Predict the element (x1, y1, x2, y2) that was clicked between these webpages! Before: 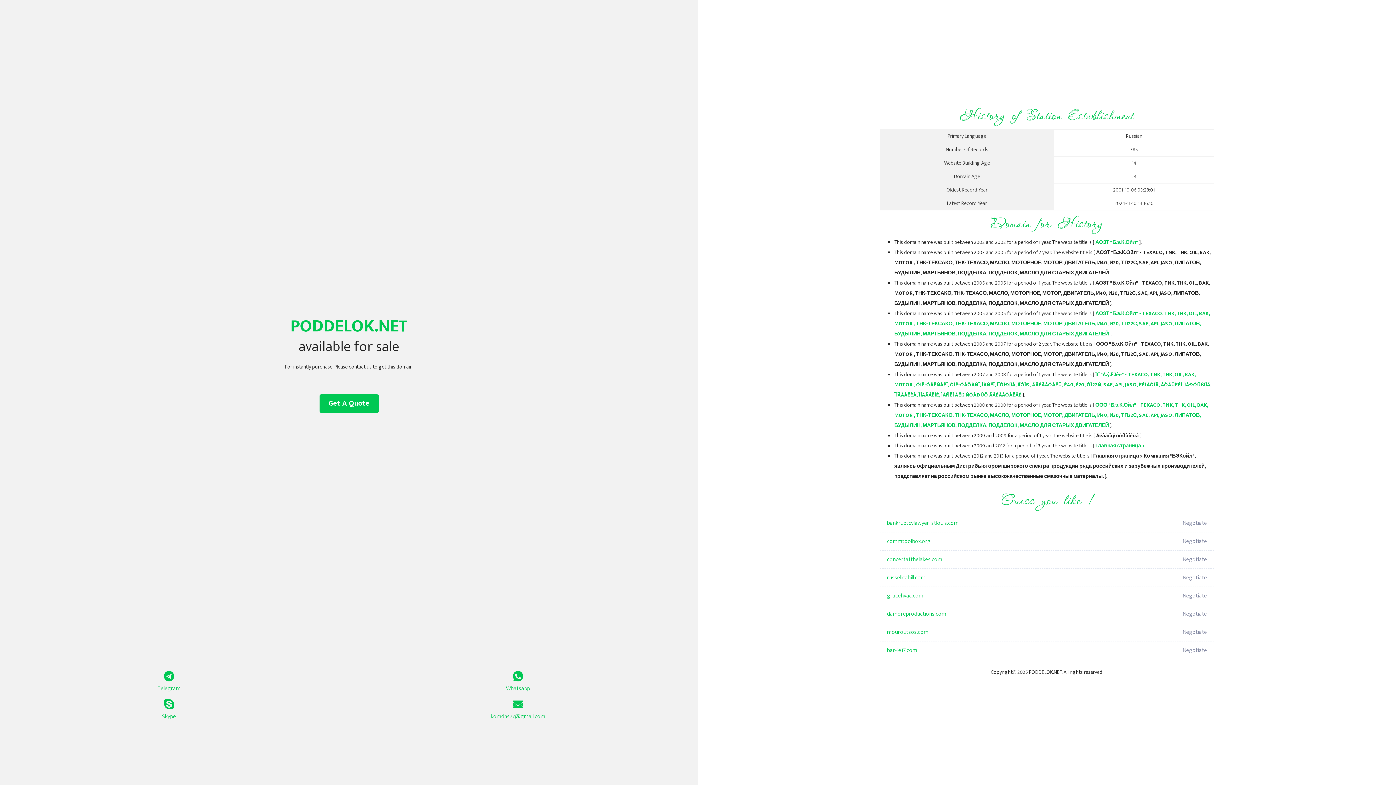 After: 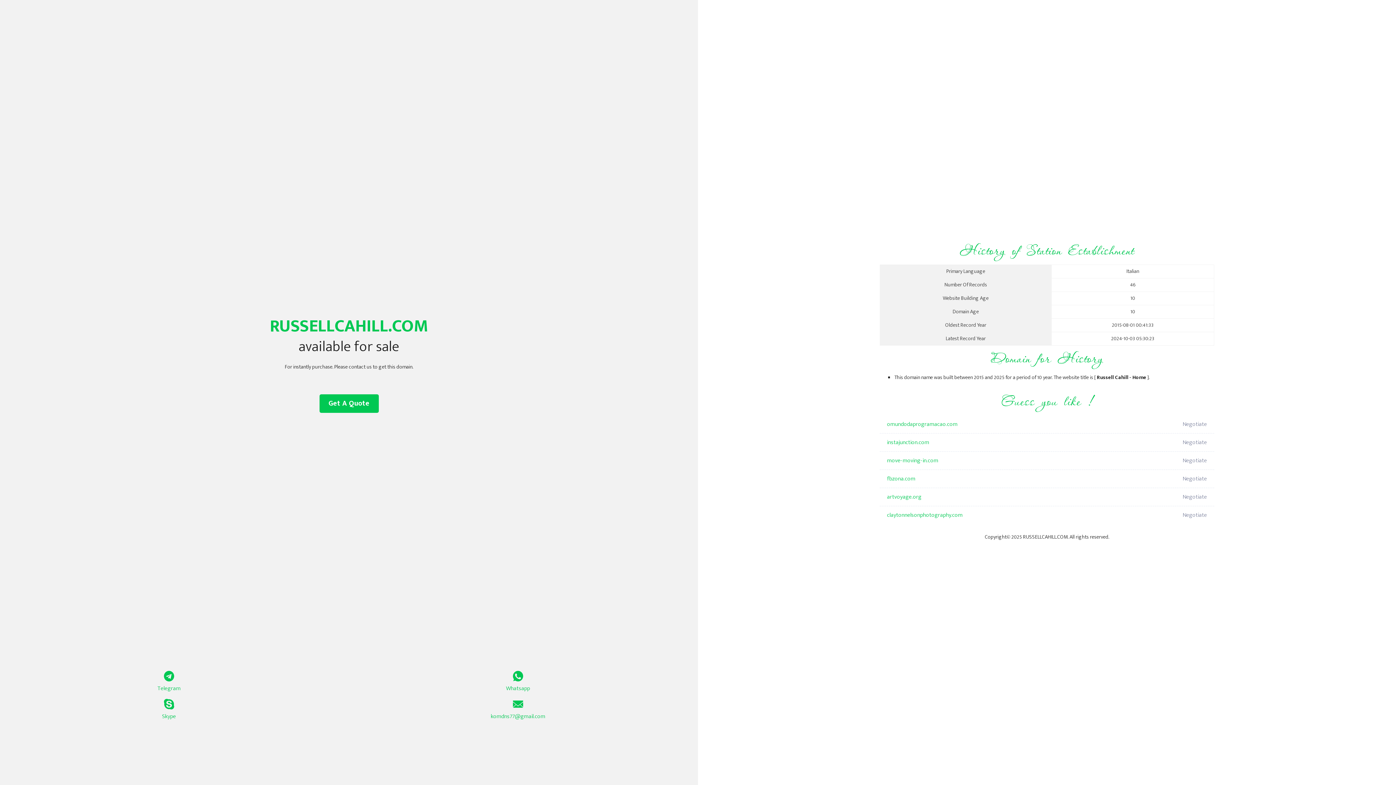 Action: label: russellcahill.com bbox: (887, 569, 1098, 587)